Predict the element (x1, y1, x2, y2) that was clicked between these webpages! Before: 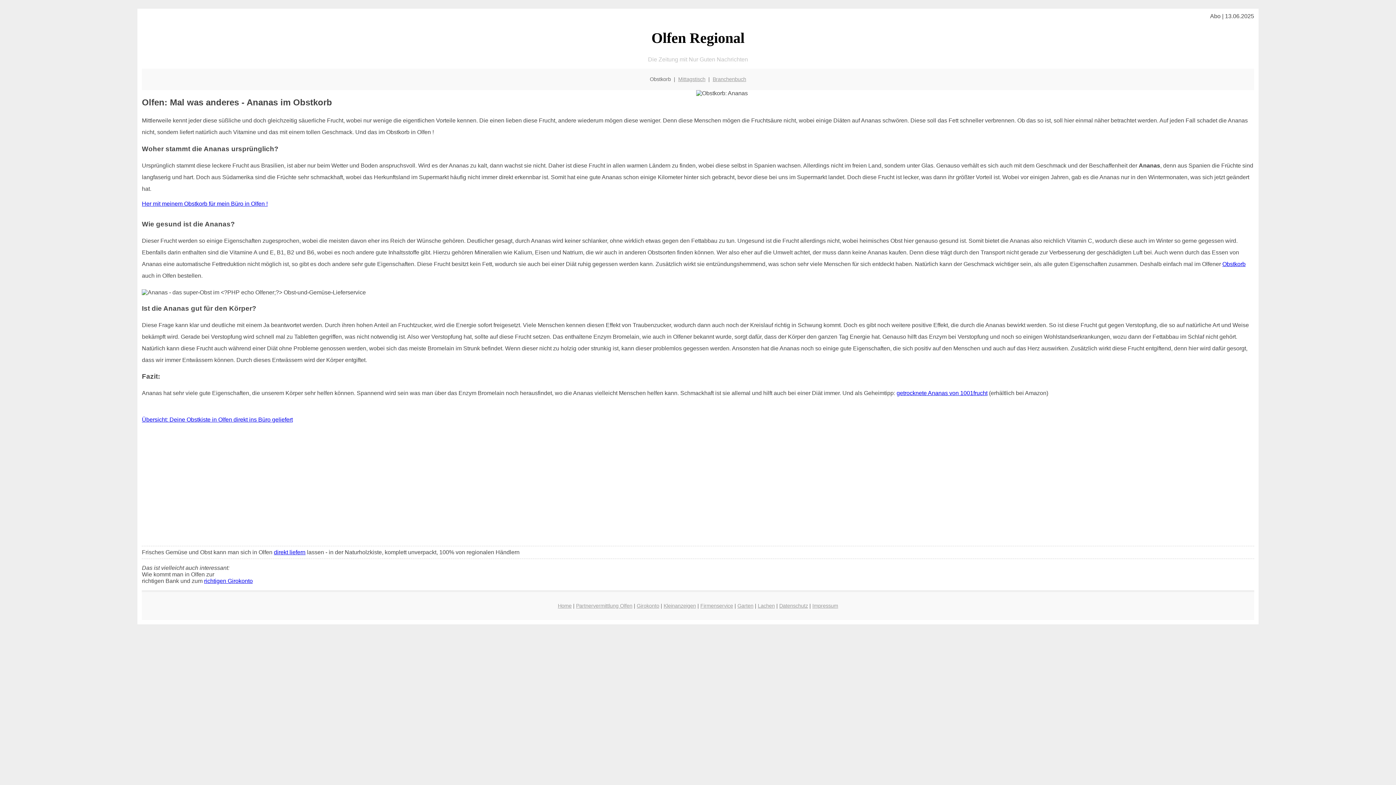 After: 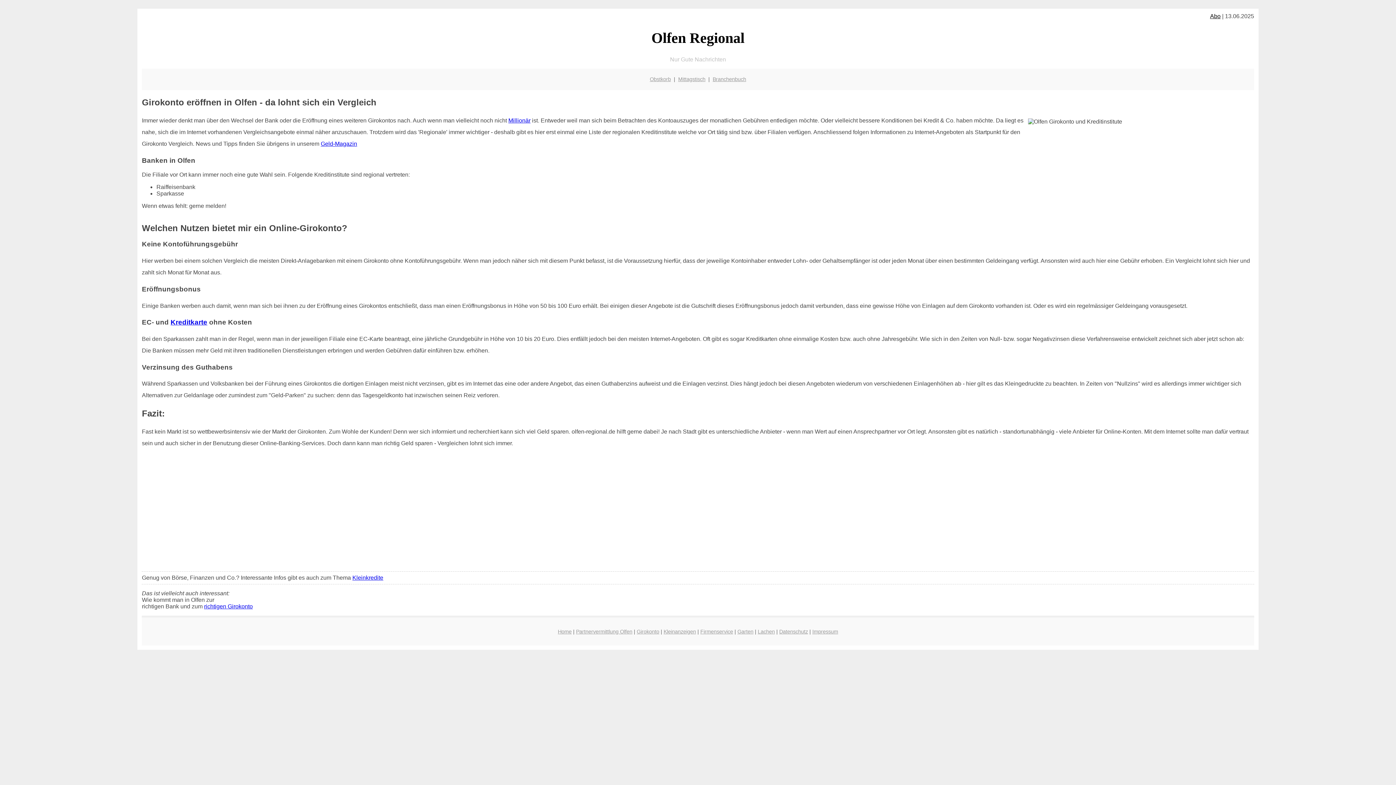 Action: label: Girokonto bbox: (636, 603, 659, 609)